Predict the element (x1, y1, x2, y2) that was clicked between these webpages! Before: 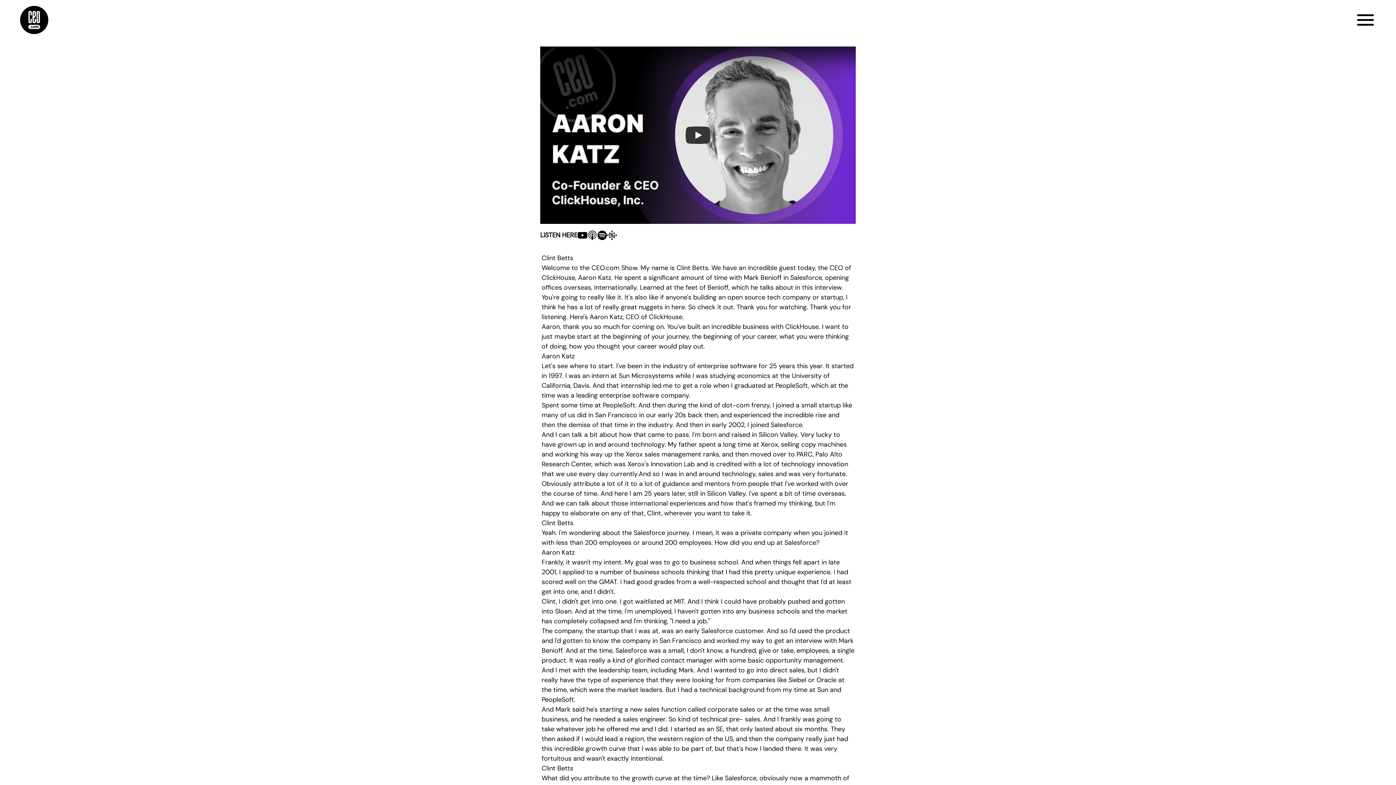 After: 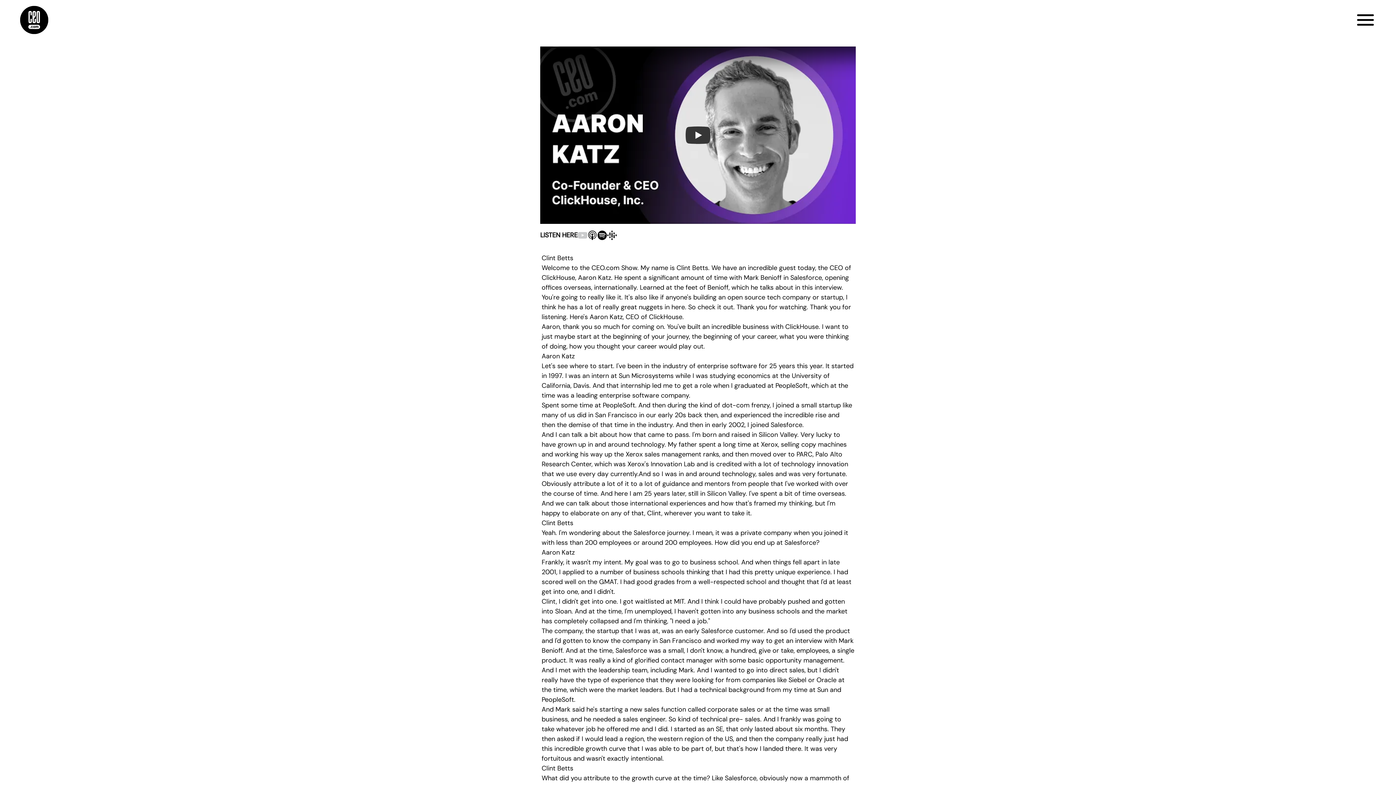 Action: bbox: (577, 230, 587, 240)